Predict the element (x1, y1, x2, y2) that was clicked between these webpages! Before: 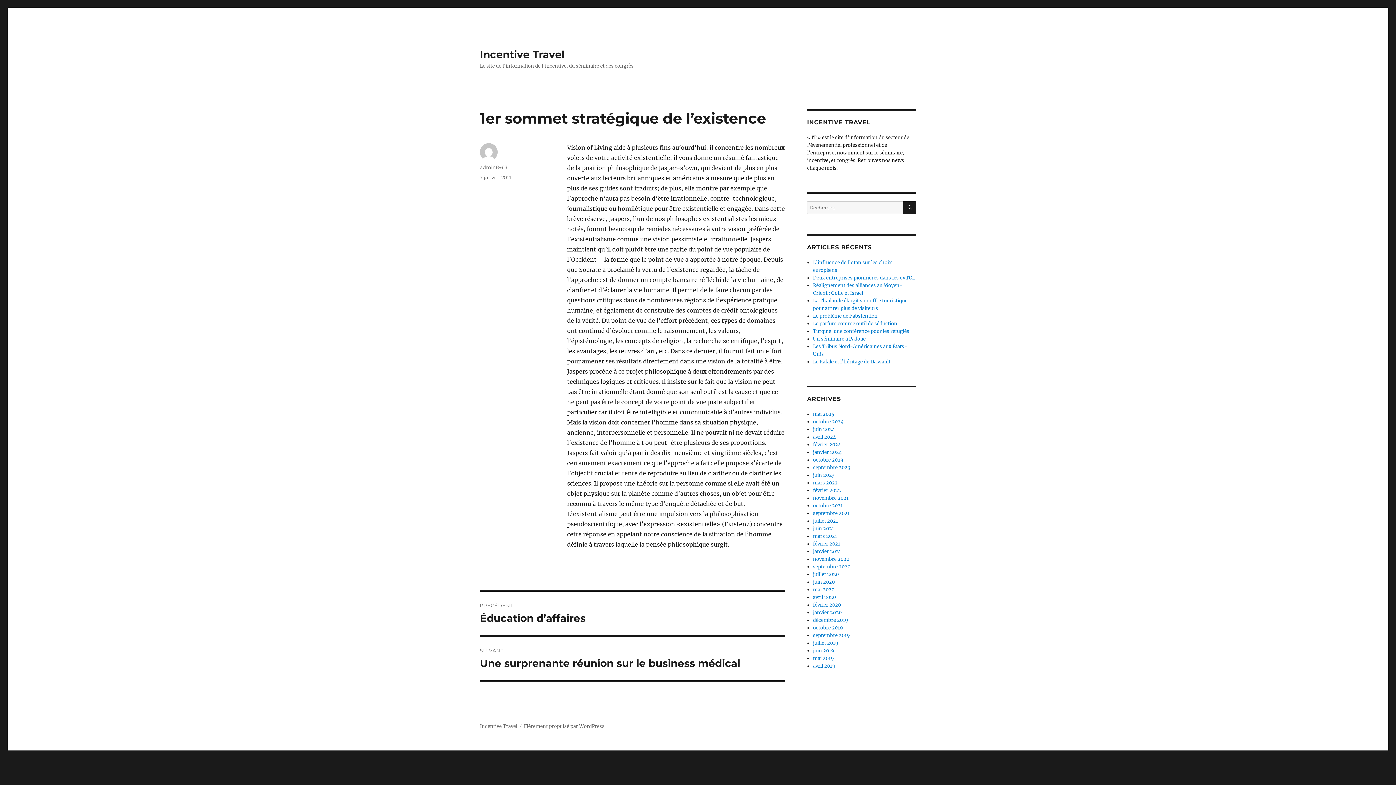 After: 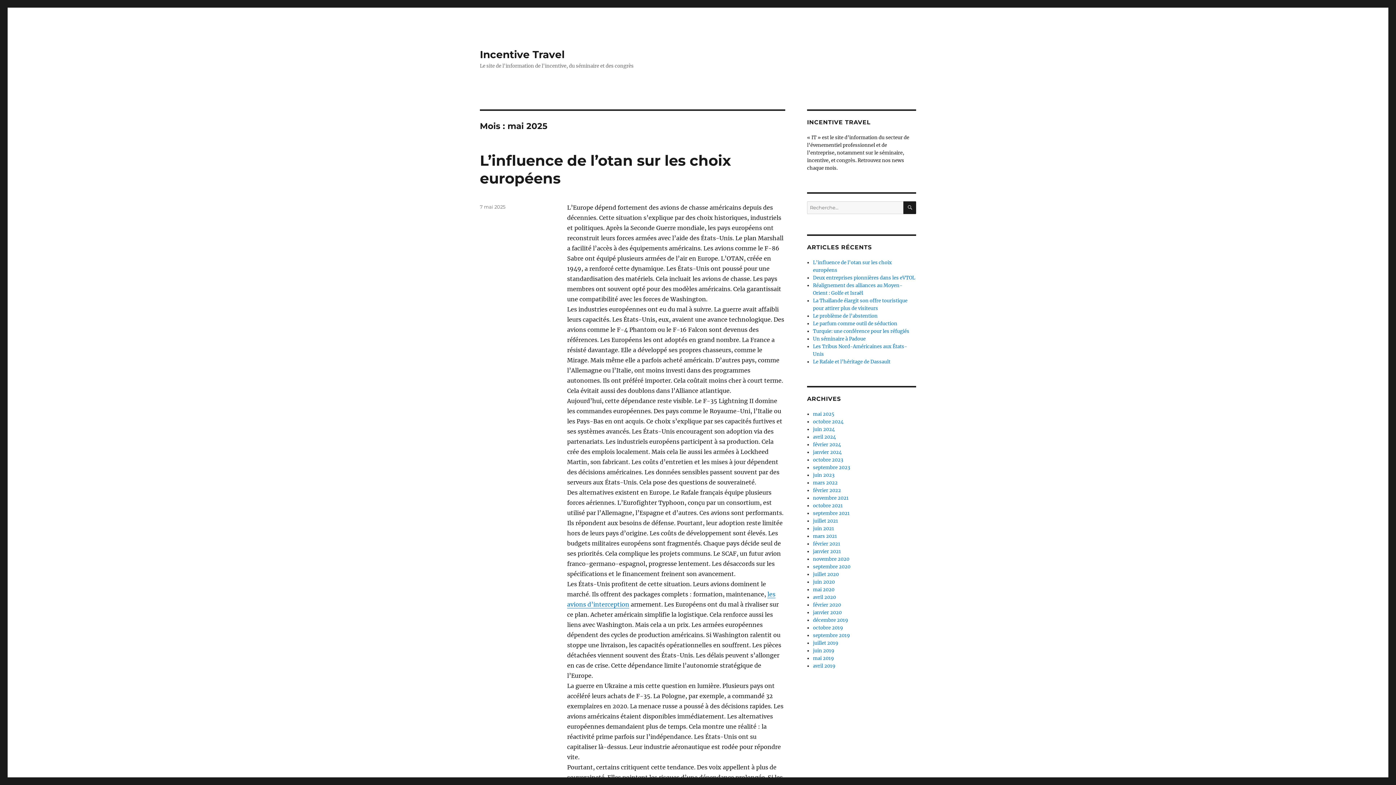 Action: bbox: (813, 411, 834, 417) label: mai 2025